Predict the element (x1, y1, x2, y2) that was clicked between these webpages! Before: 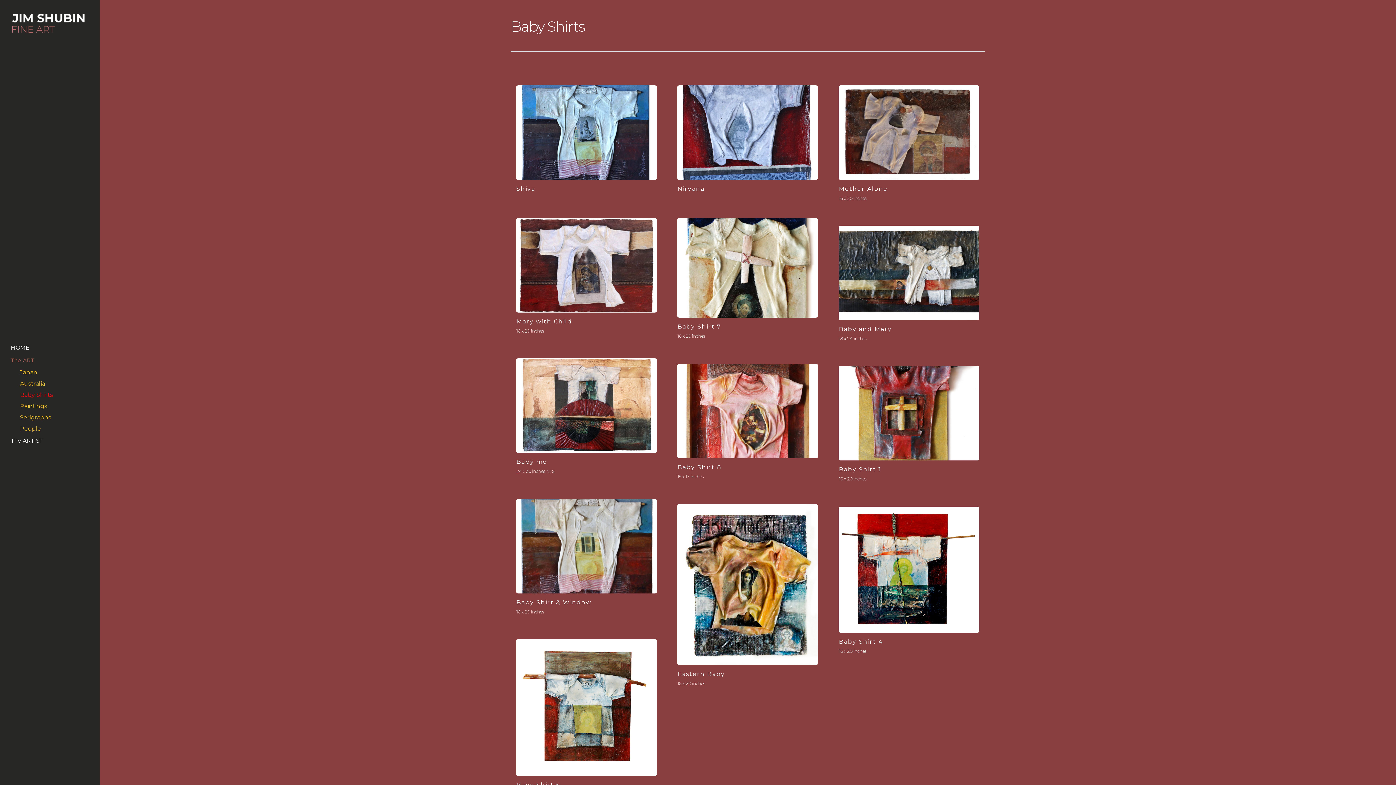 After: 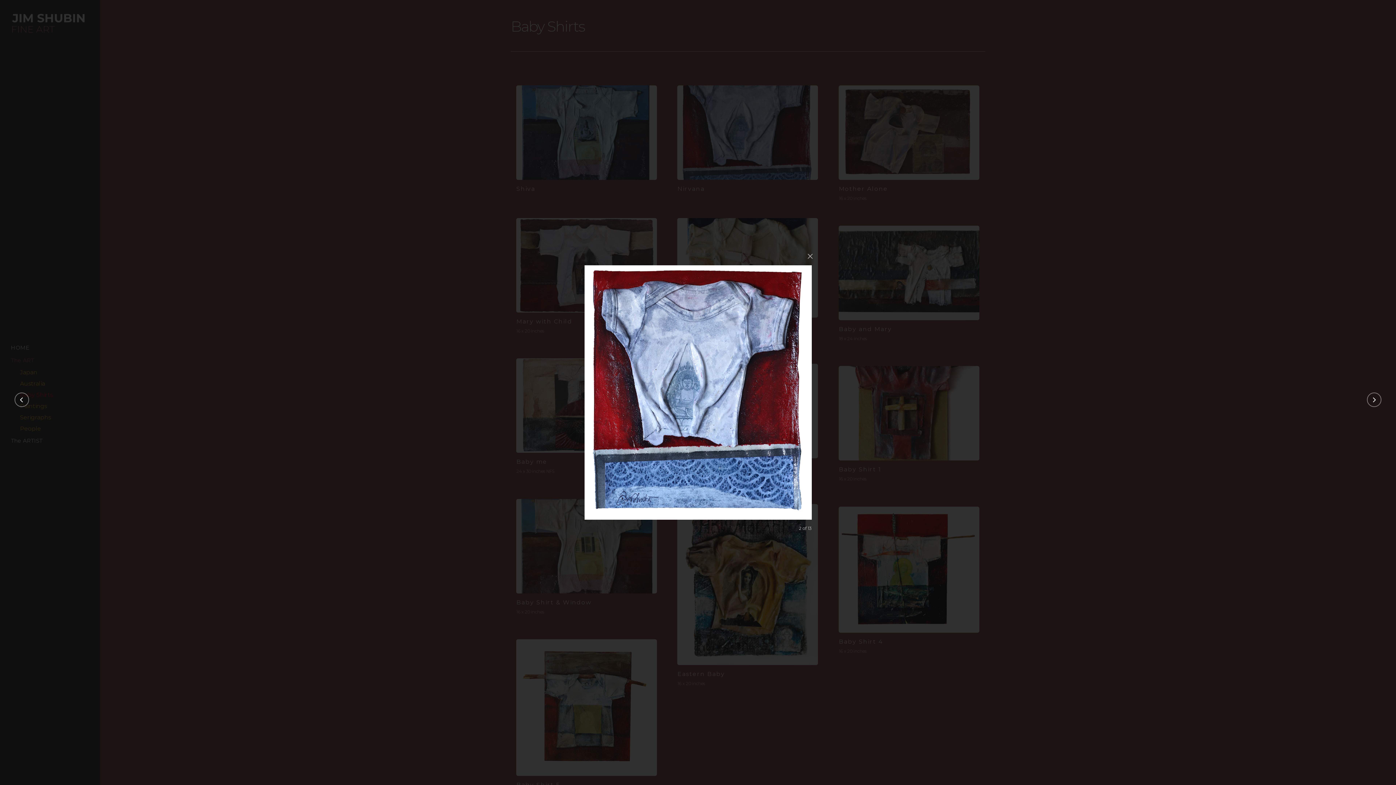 Action: bbox: (672, 80, 823, 200)